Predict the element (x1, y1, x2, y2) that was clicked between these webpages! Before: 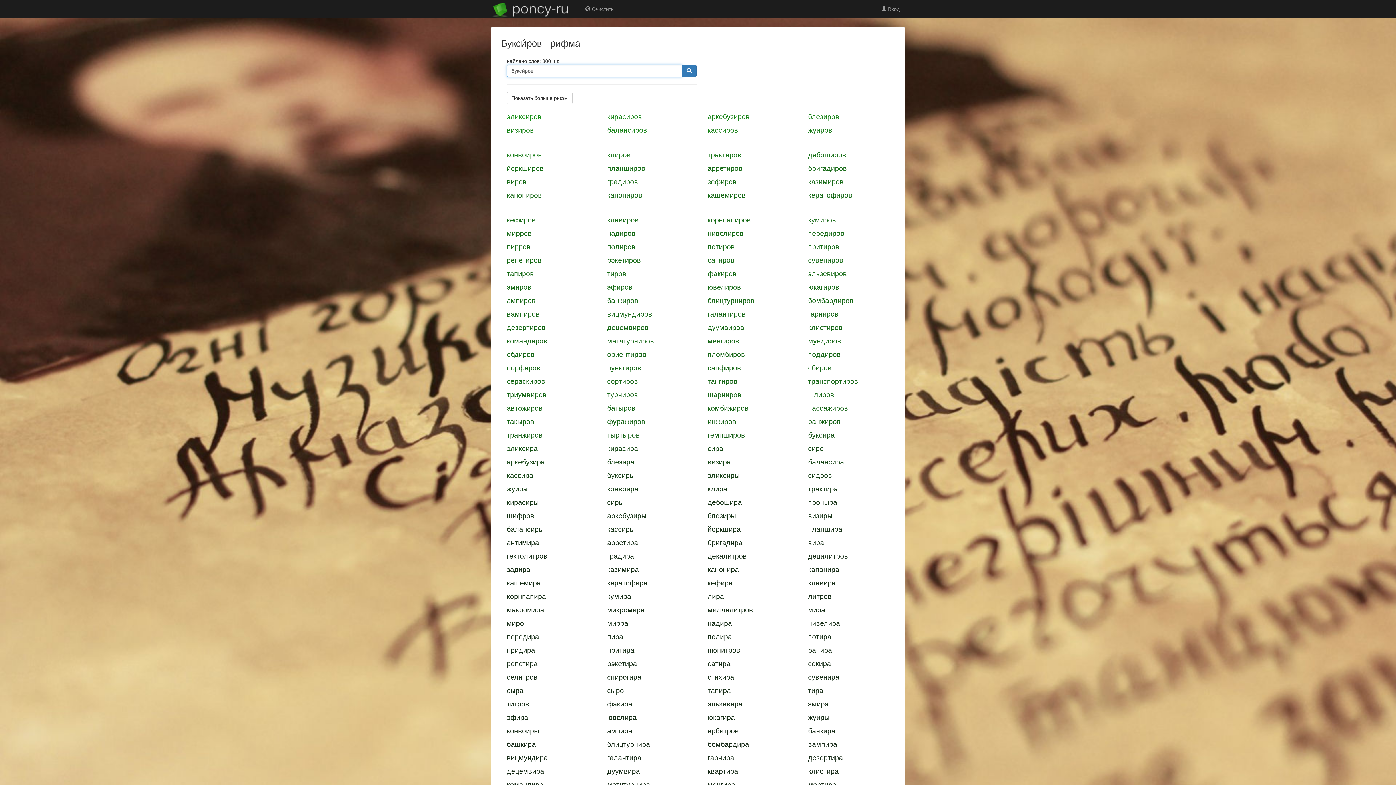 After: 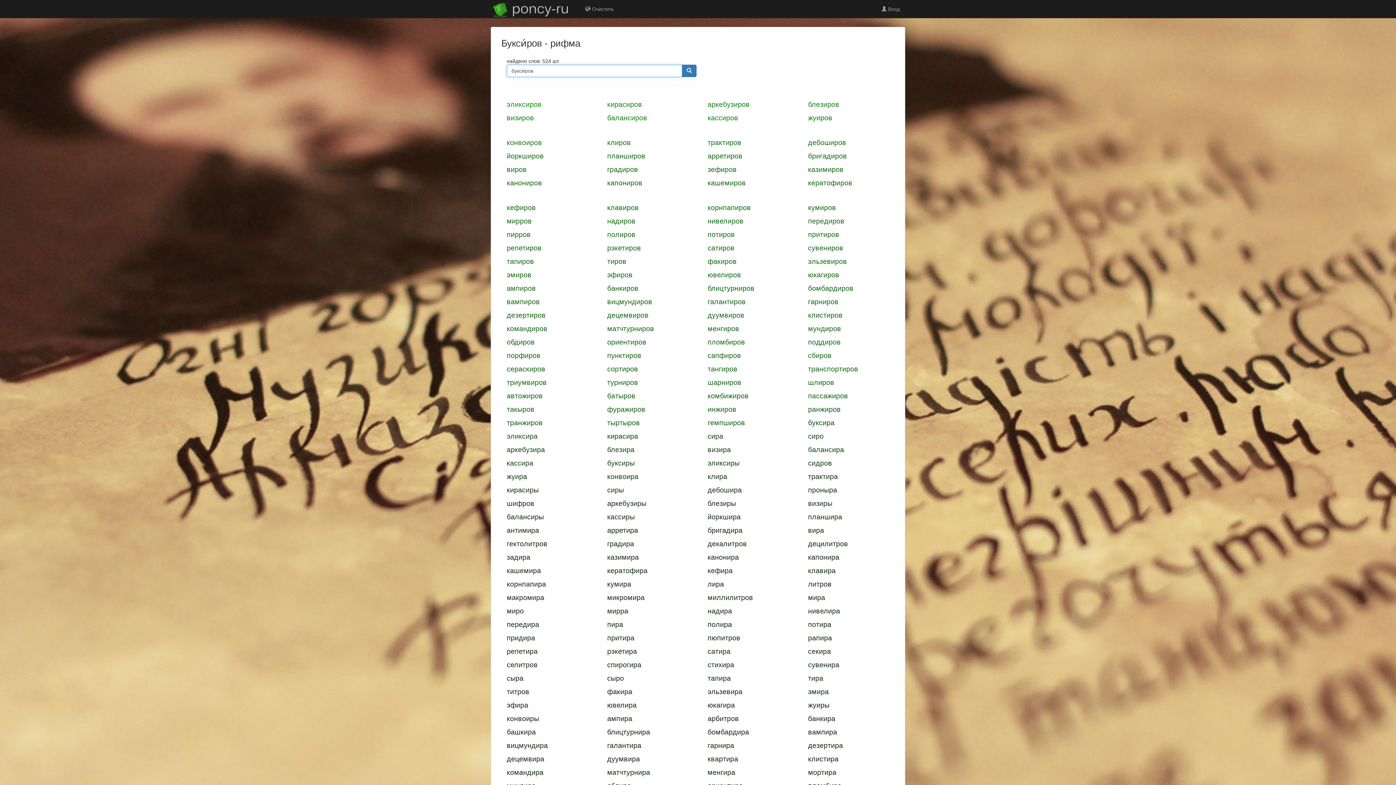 Action: label: Показать больше рифм bbox: (506, 92, 572, 104)